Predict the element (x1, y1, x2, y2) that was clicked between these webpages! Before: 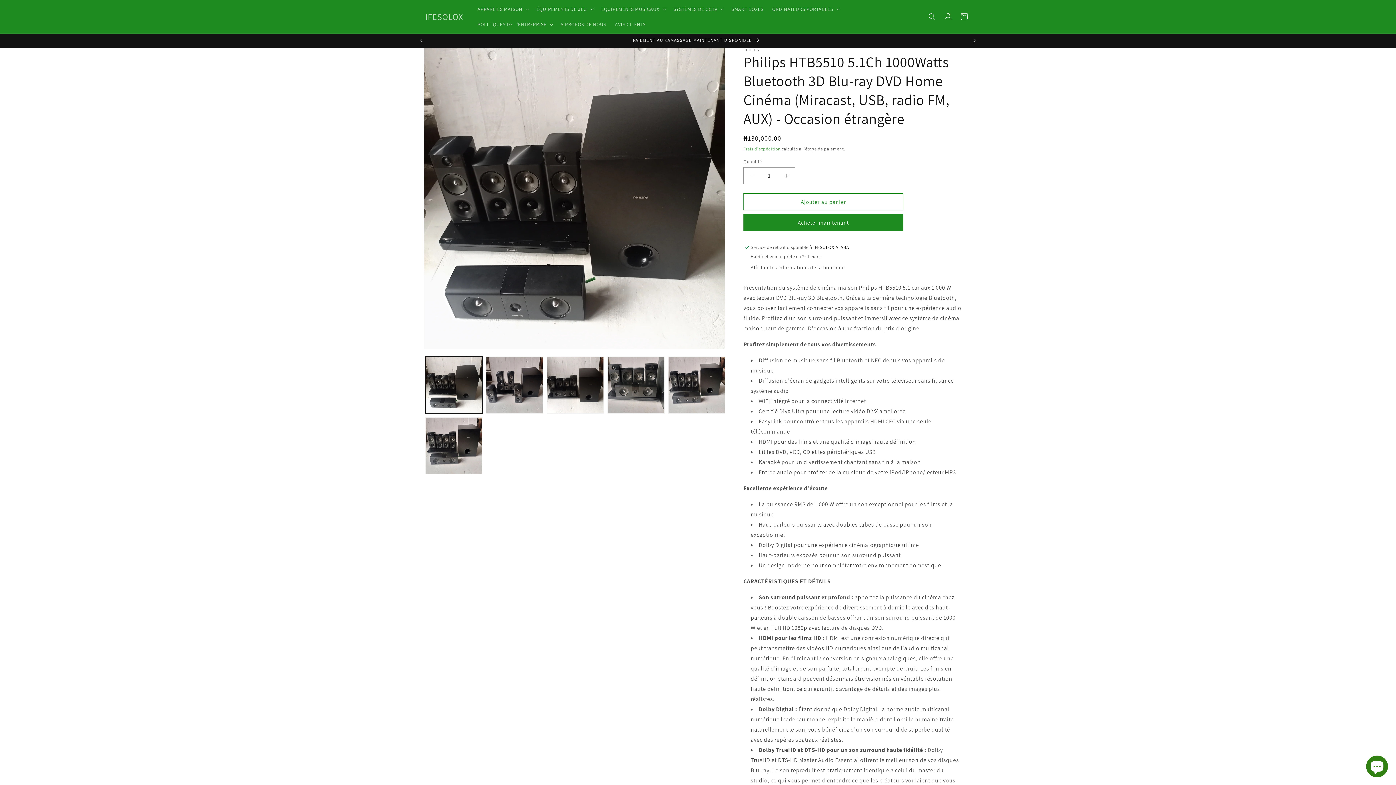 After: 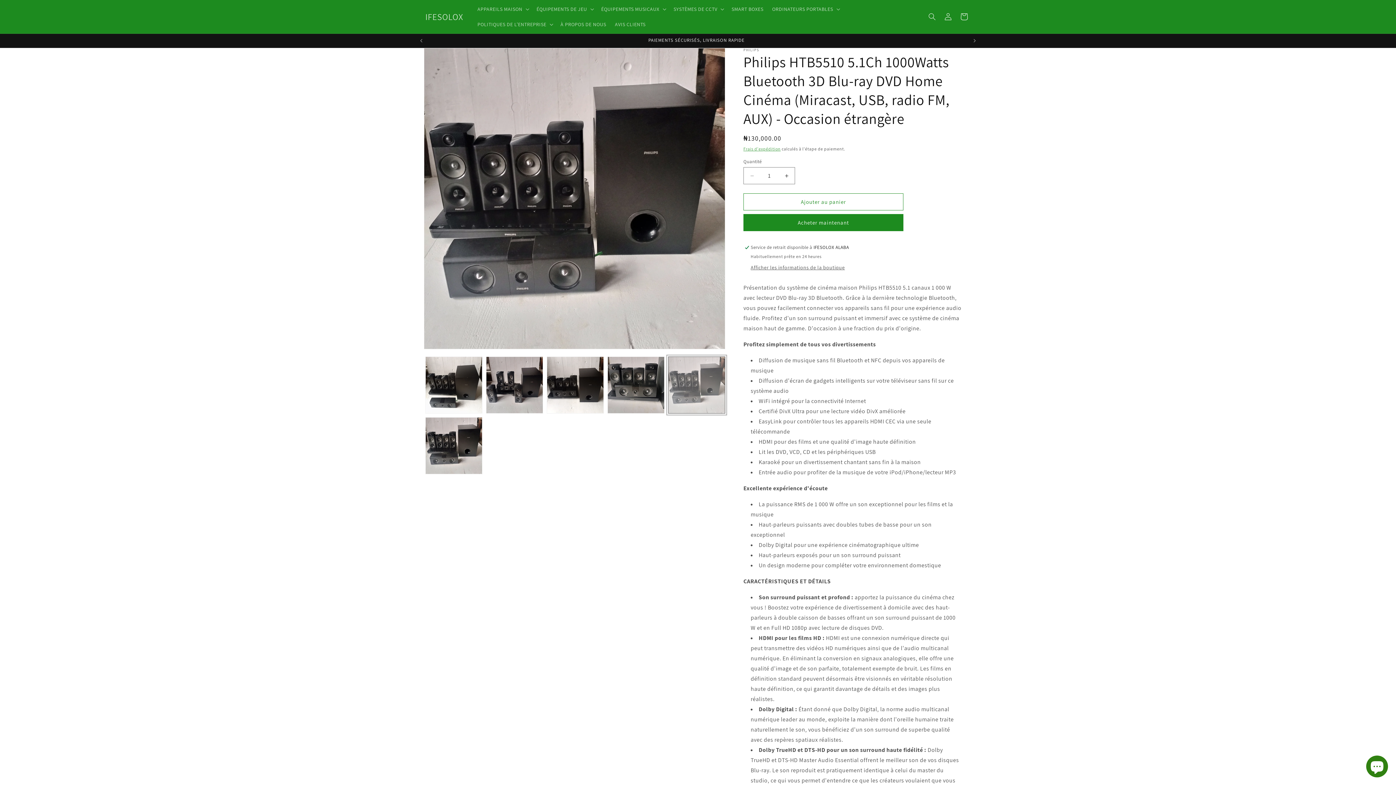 Action: label: Charger l'image 5 dans la galerie bbox: (668, 356, 725, 413)